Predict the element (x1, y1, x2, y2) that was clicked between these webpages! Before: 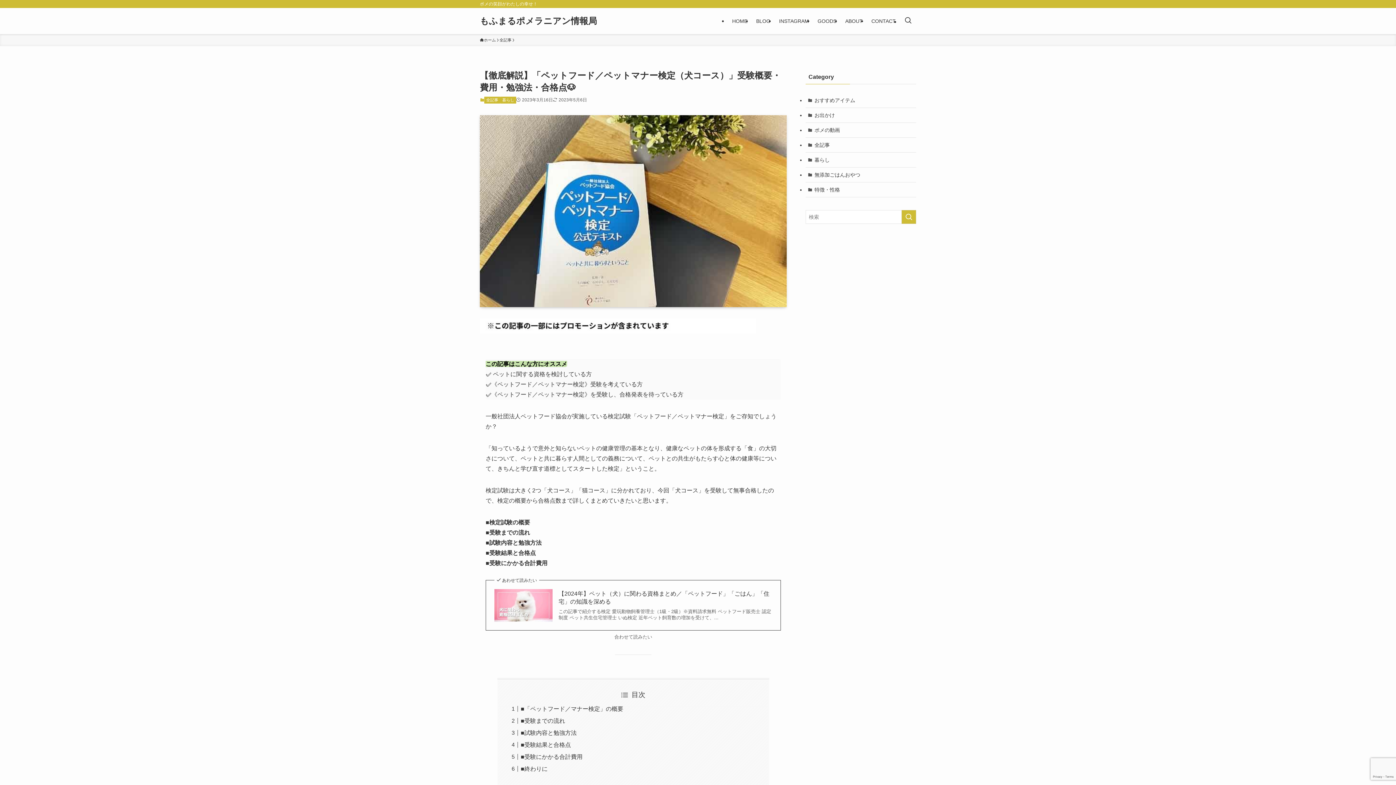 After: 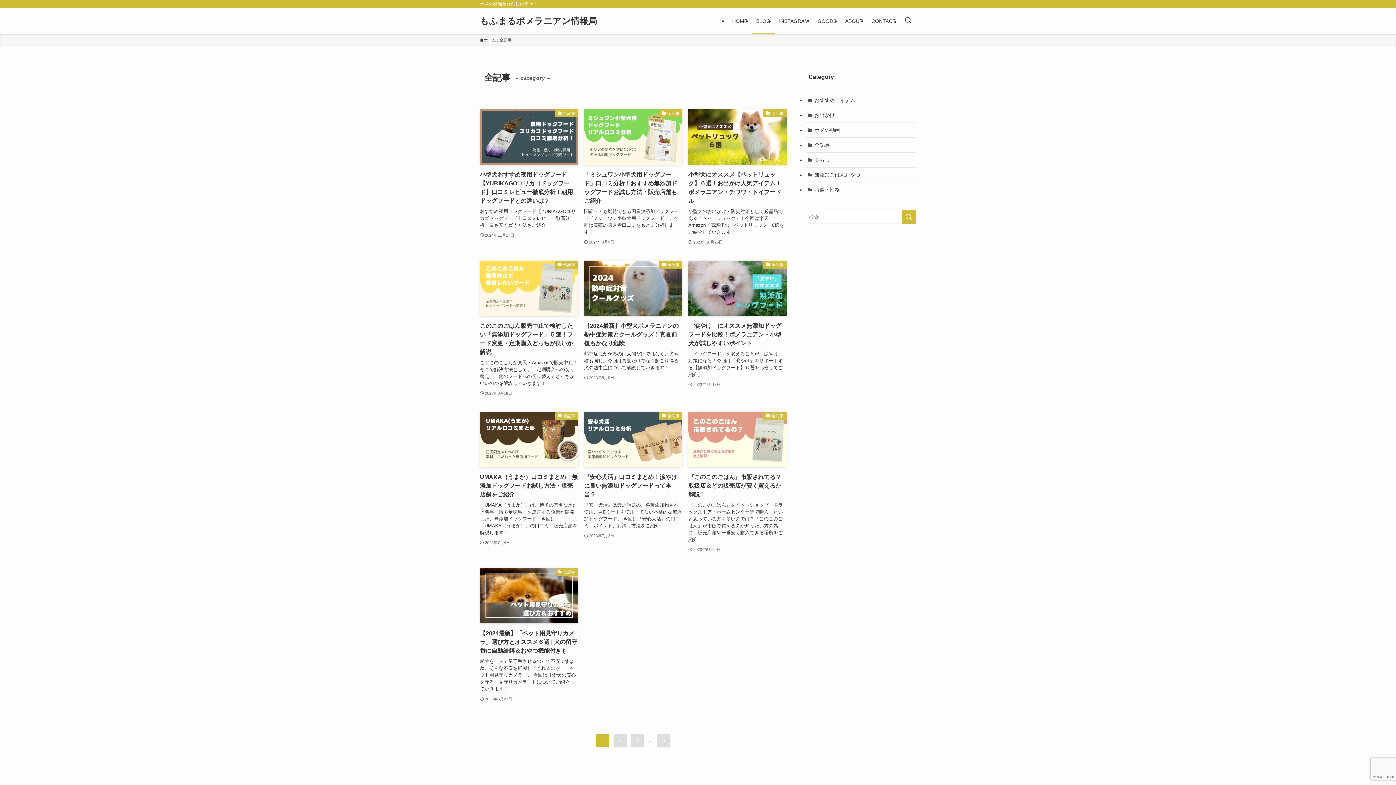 Action: bbox: (805, 137, 916, 152) label: 全記事